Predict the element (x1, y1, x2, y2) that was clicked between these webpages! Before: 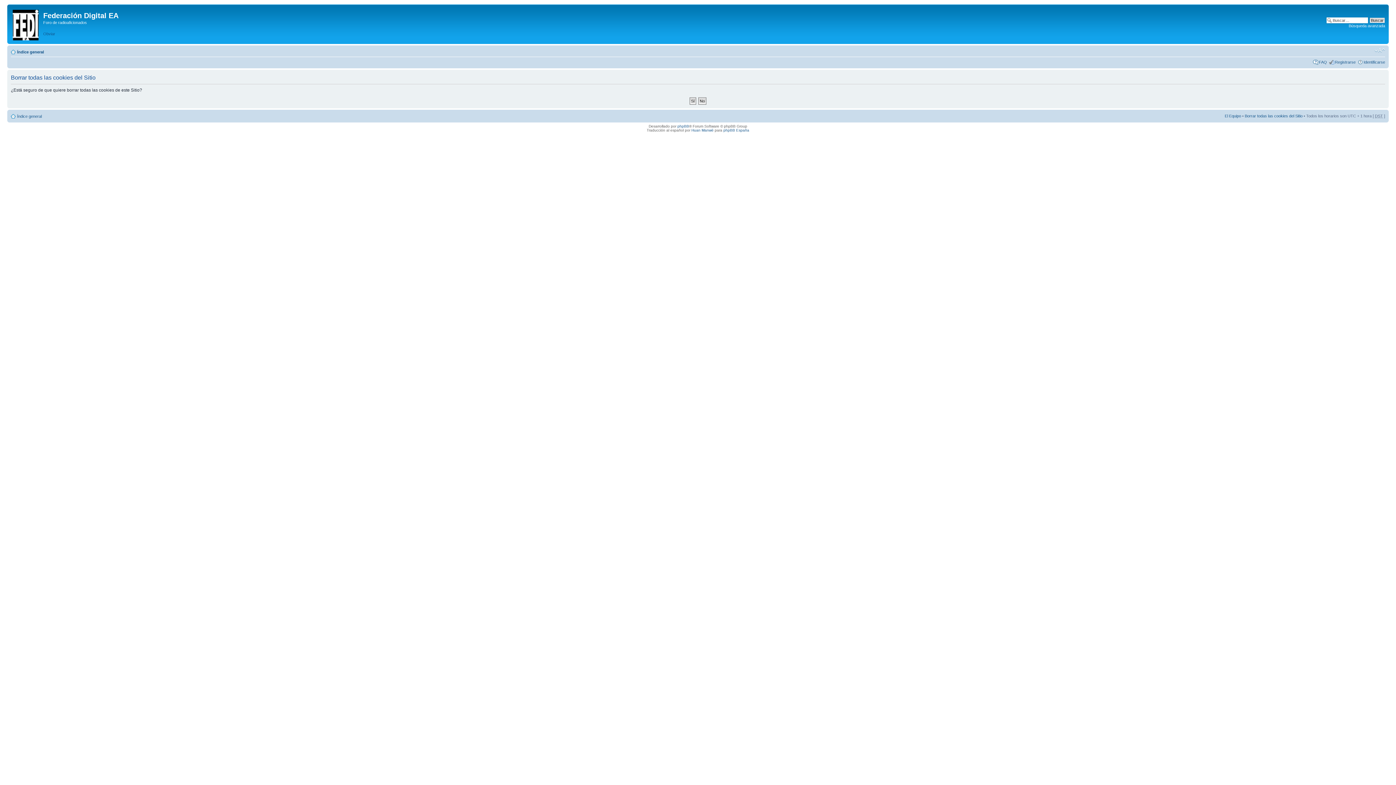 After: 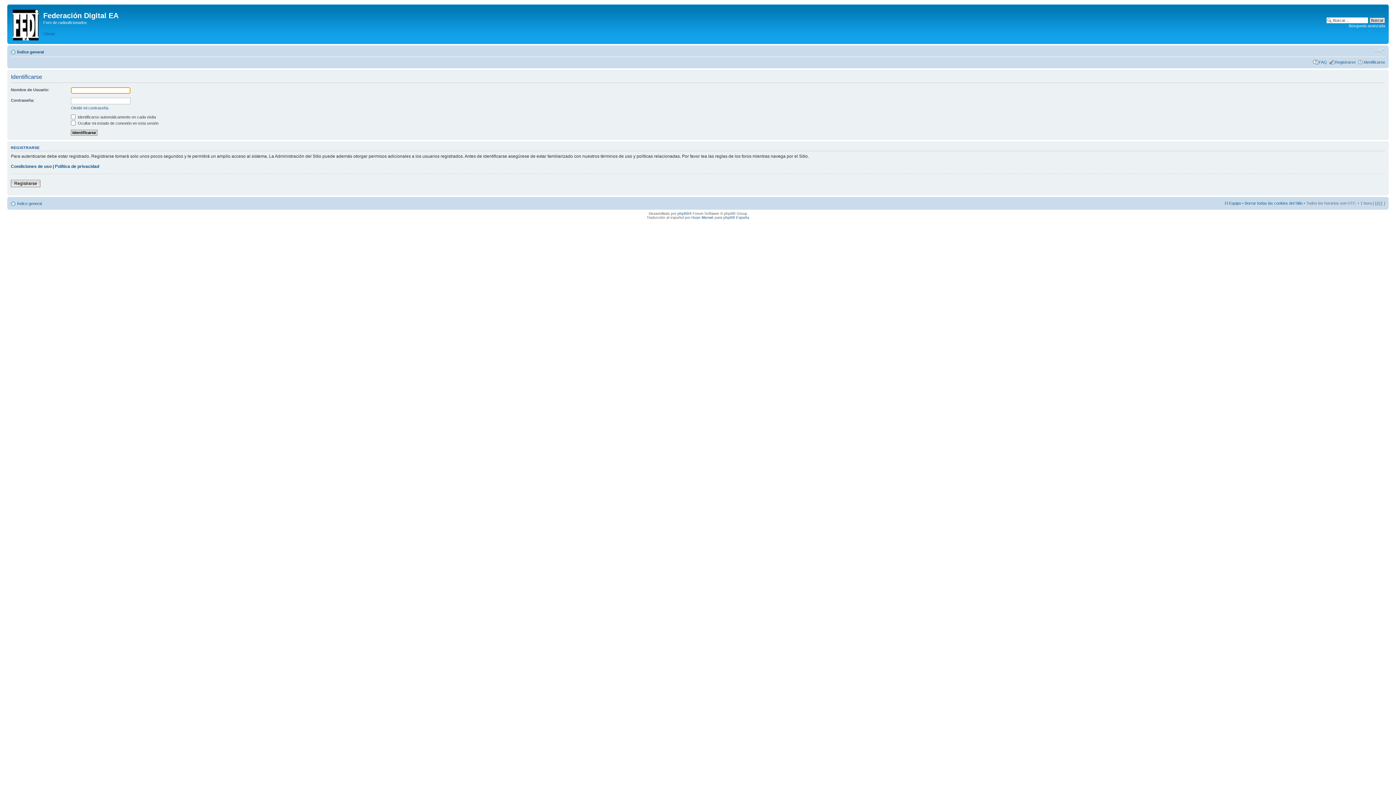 Action: label: Identificarse bbox: (1364, 60, 1385, 64)